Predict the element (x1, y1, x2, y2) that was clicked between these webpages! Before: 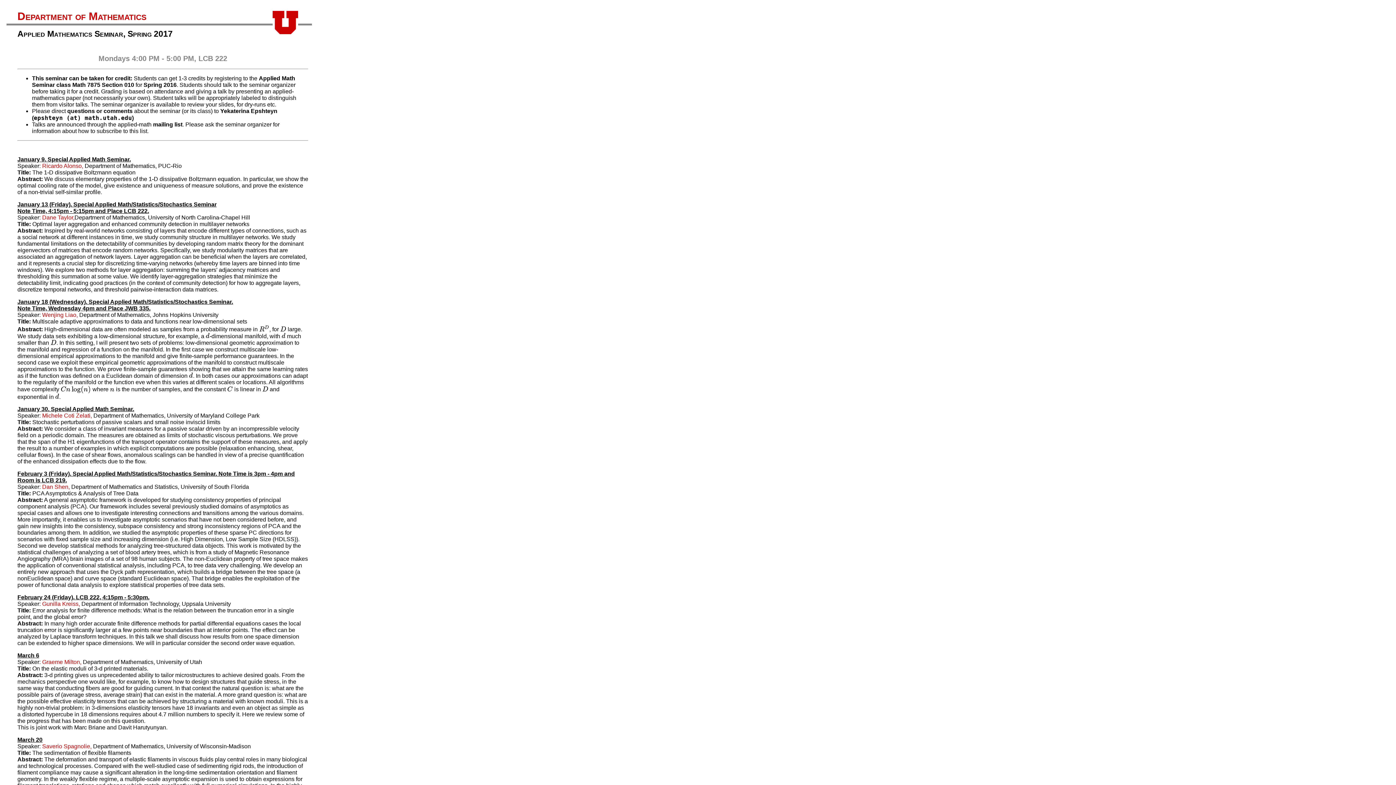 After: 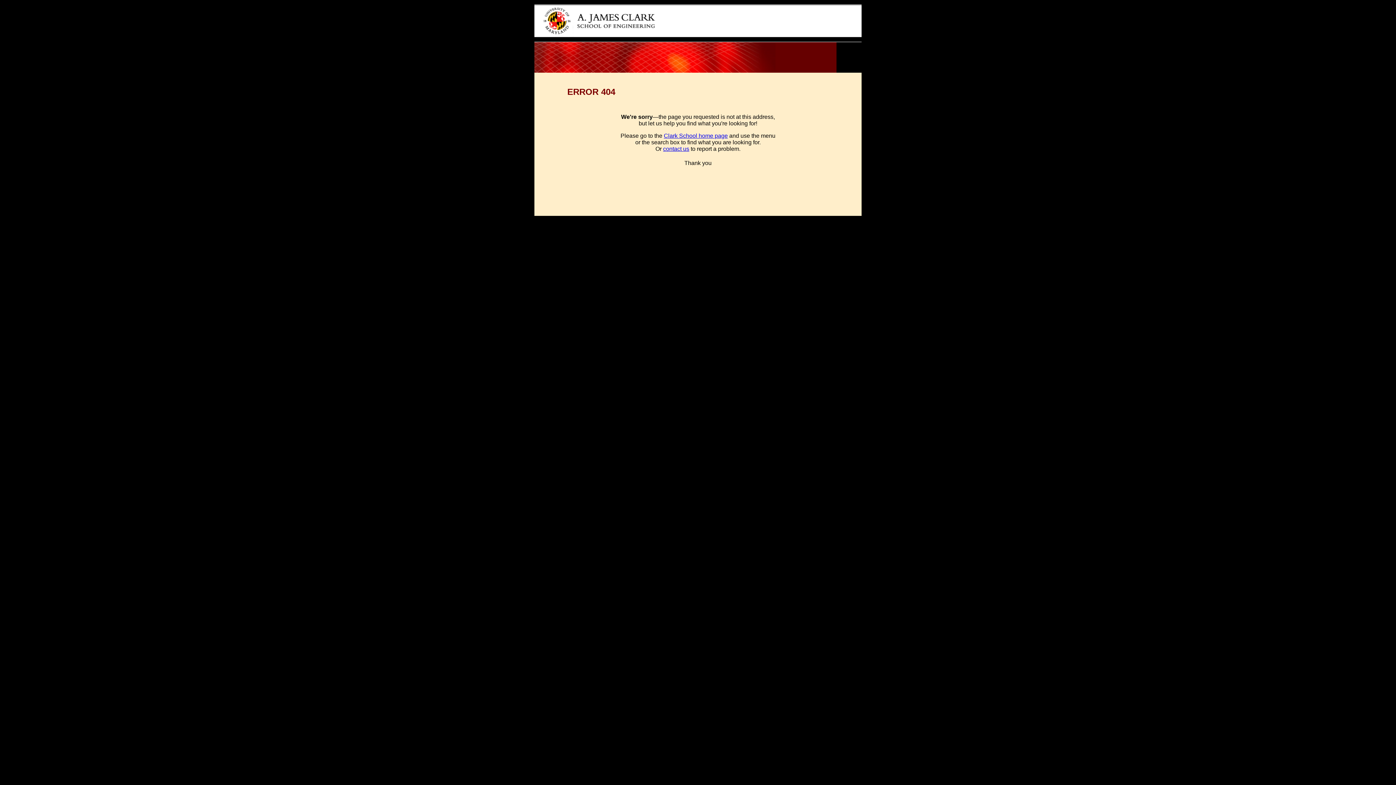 Action: label: Michele Coti Zelati,  bbox: (42, 412, 93, 418)